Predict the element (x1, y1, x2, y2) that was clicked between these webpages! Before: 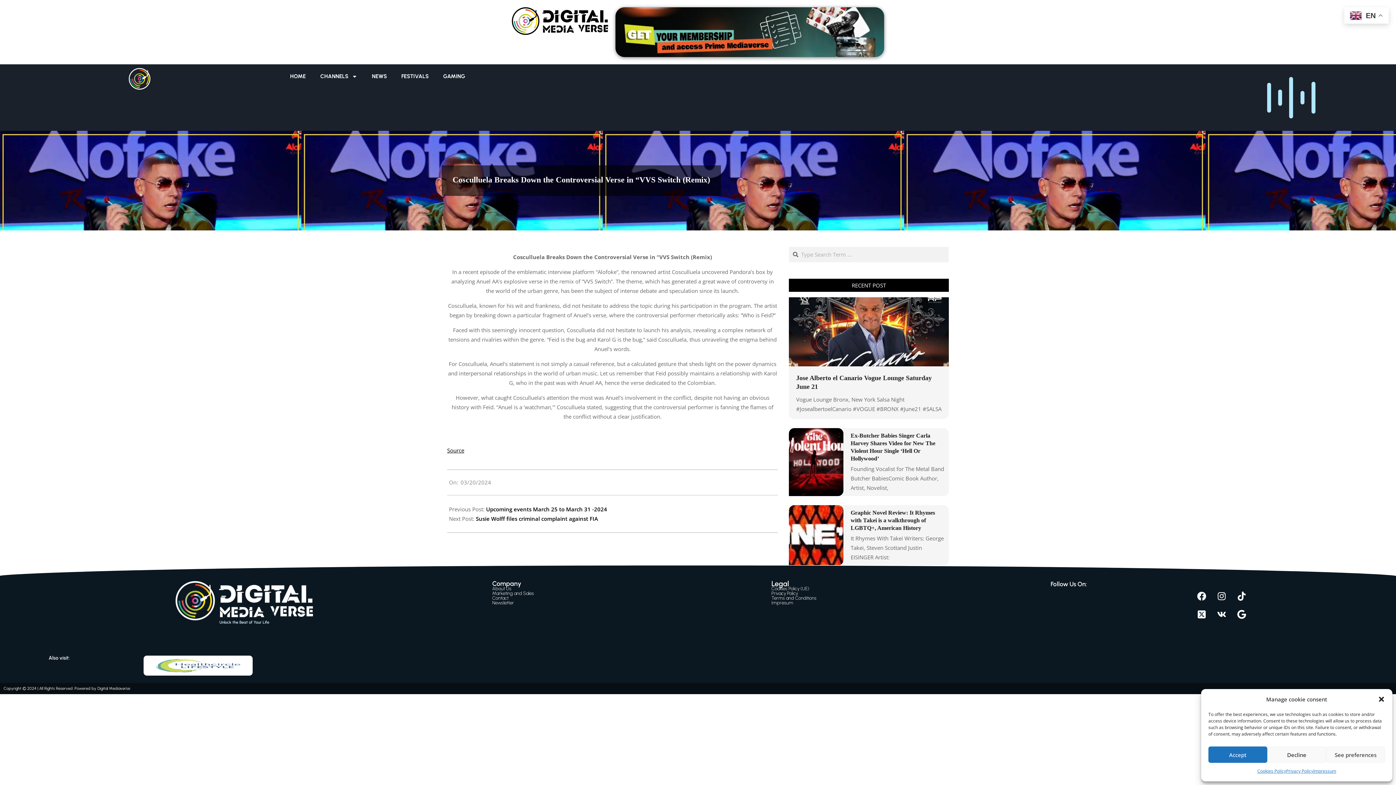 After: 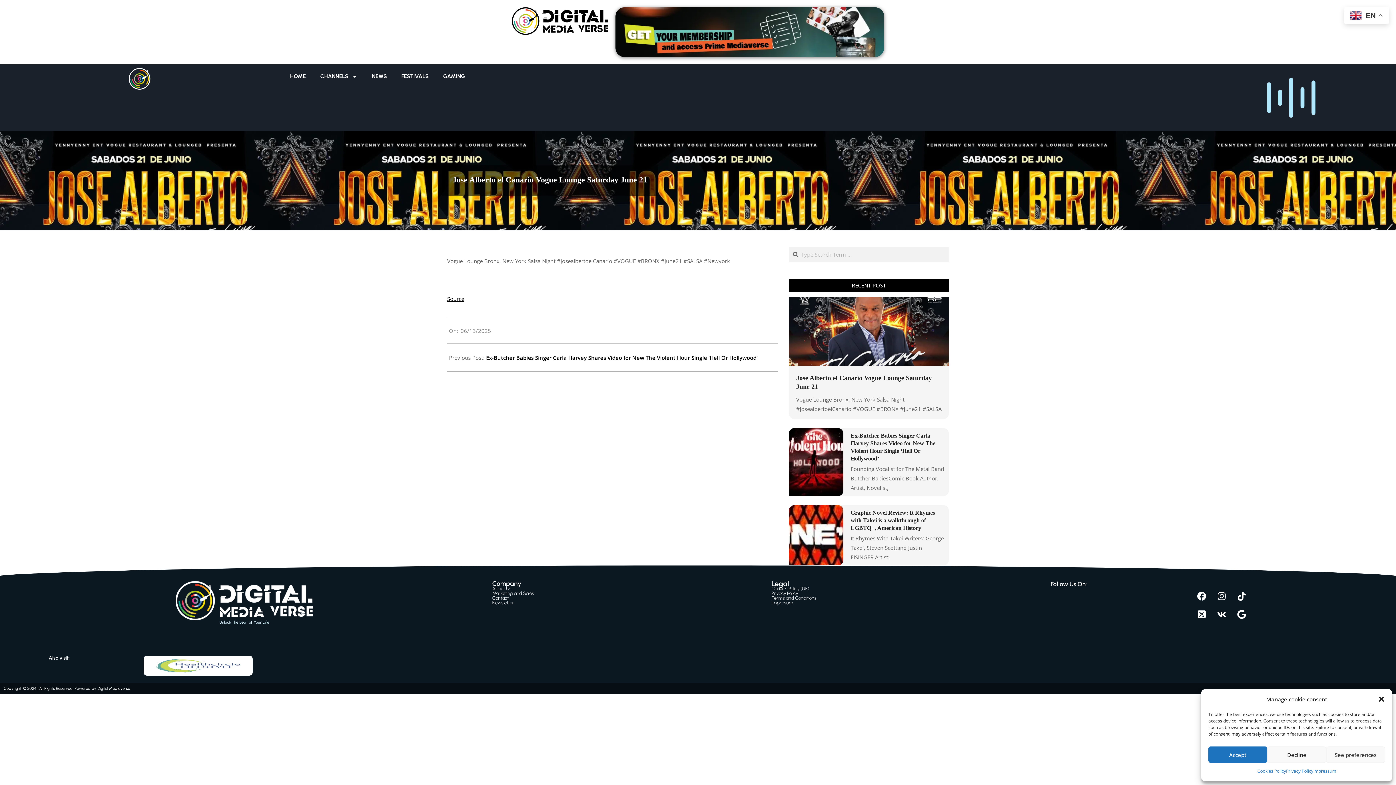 Action: bbox: (789, 297, 949, 366)